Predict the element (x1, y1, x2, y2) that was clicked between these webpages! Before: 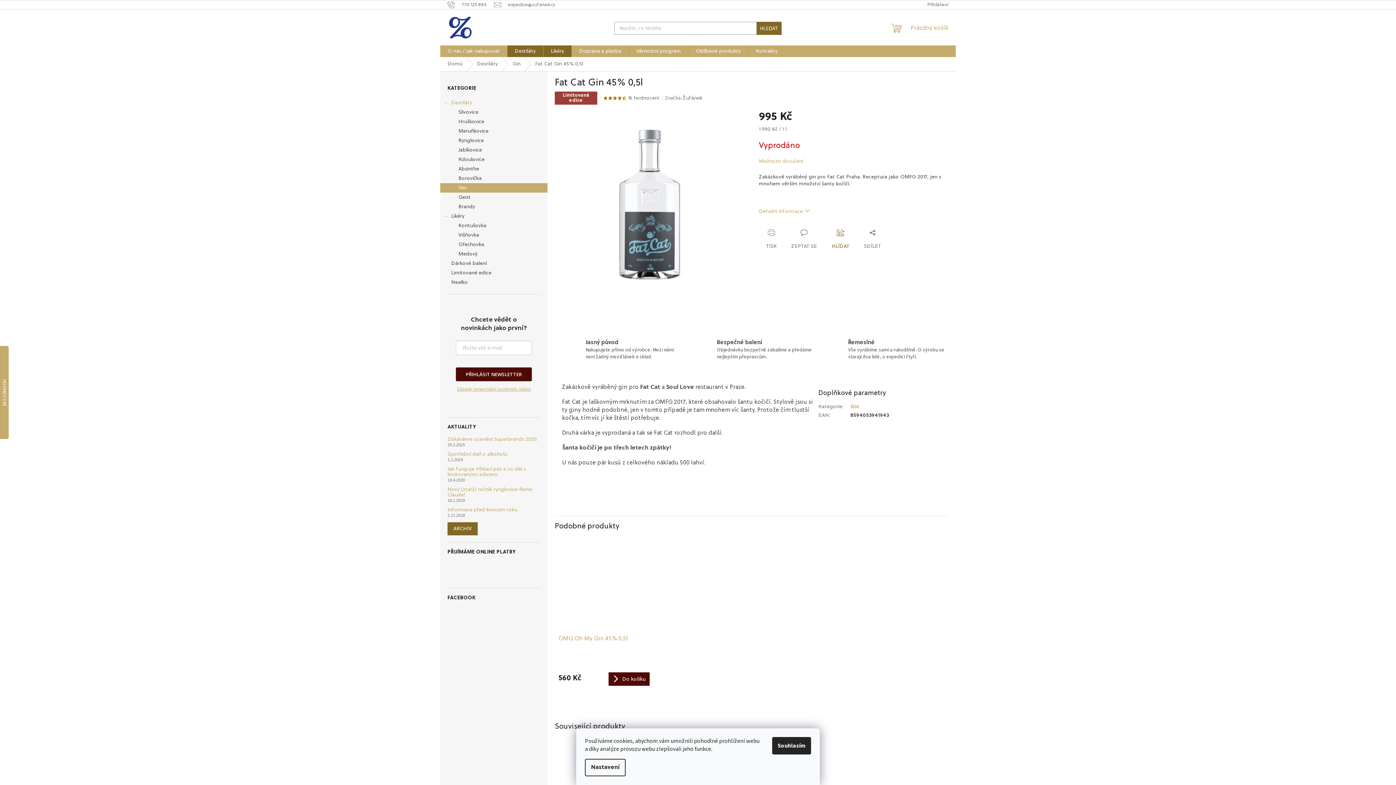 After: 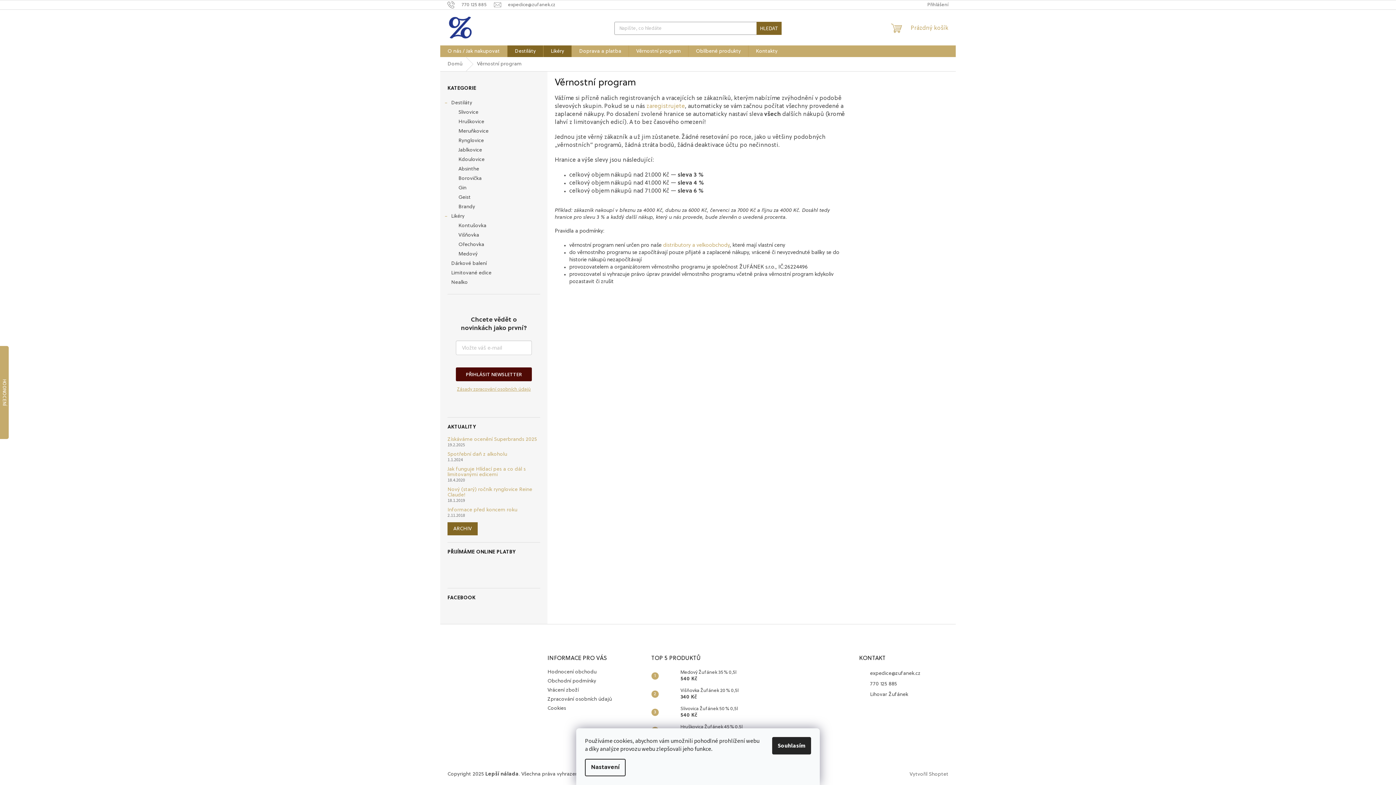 Action: bbox: (629, 45, 688, 57) label: Věrnostní program